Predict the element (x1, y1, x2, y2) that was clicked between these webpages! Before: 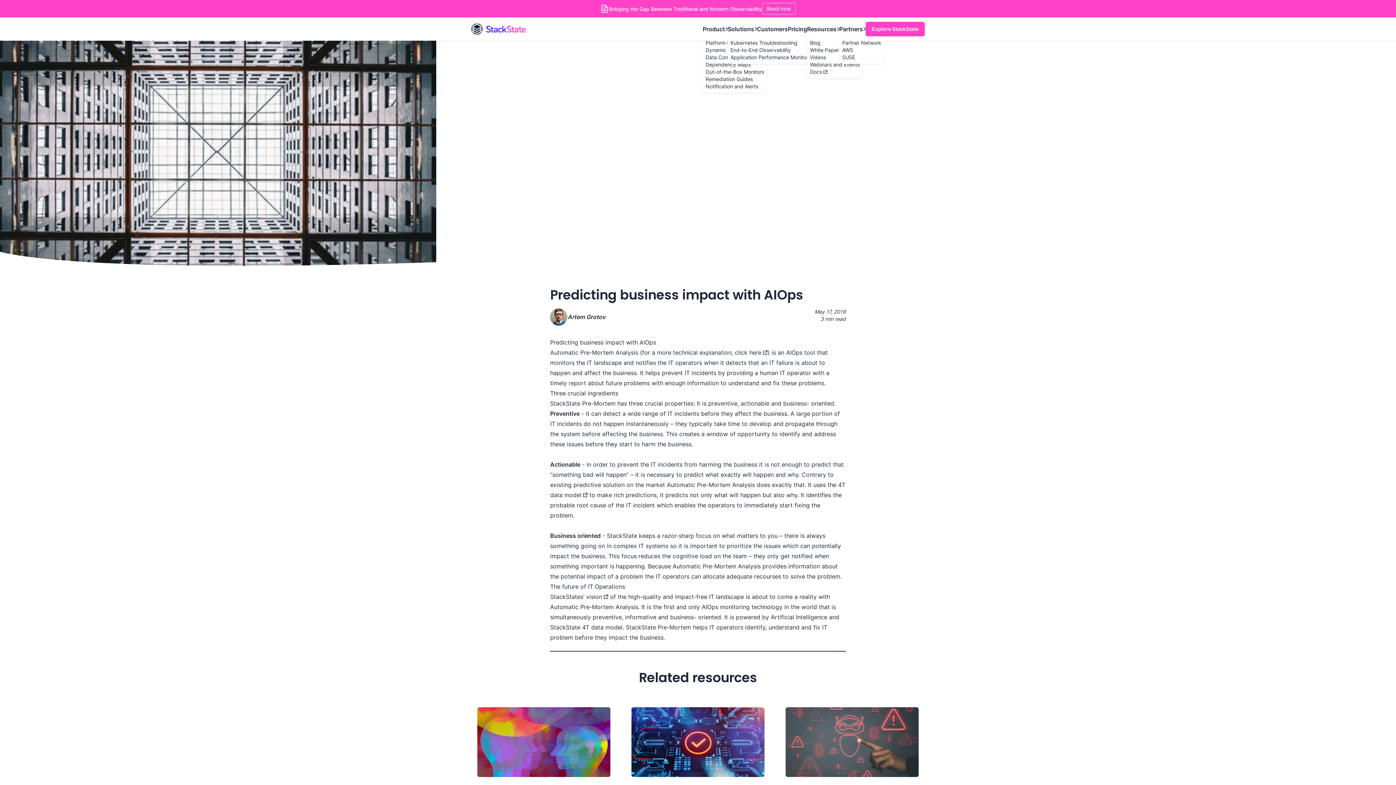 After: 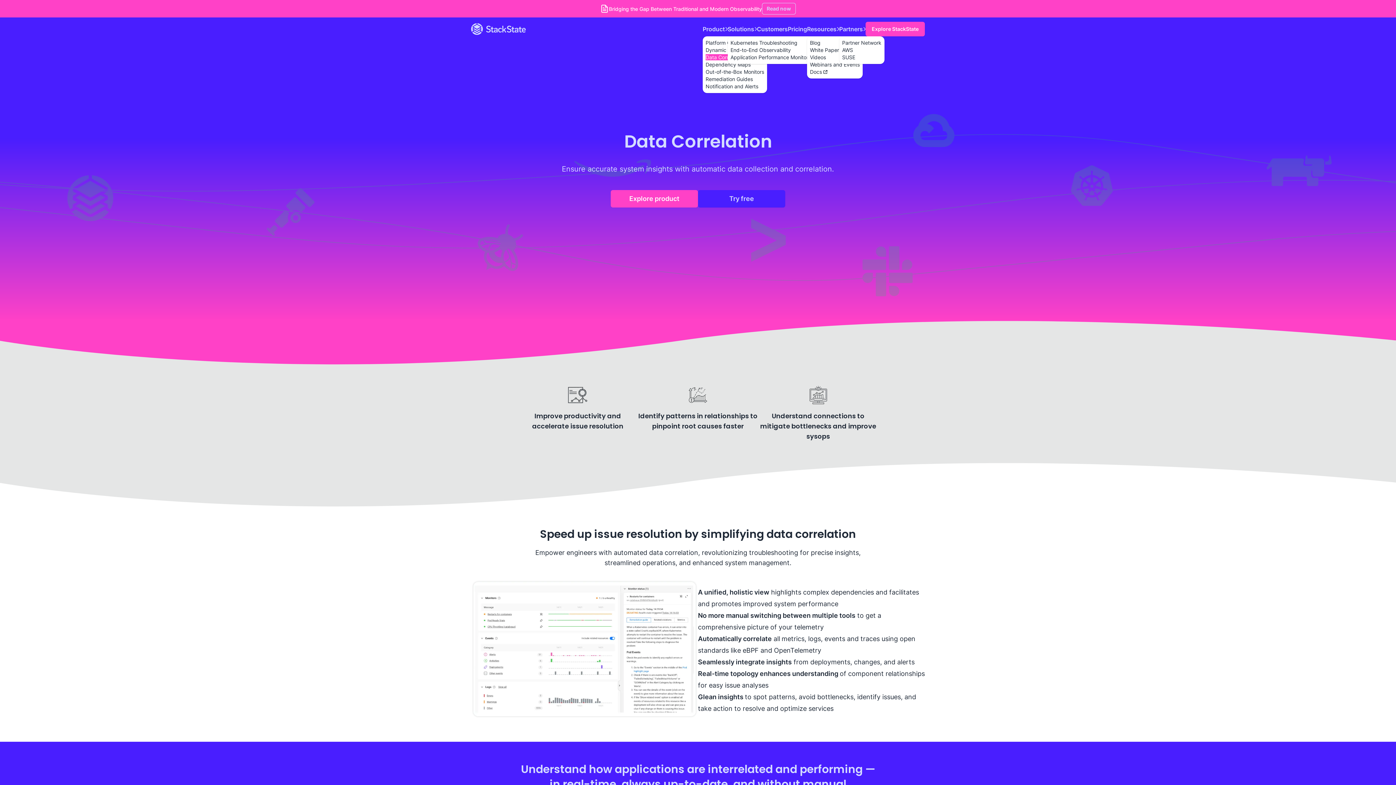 Action: bbox: (705, 54, 744, 60) label: Data Correlation